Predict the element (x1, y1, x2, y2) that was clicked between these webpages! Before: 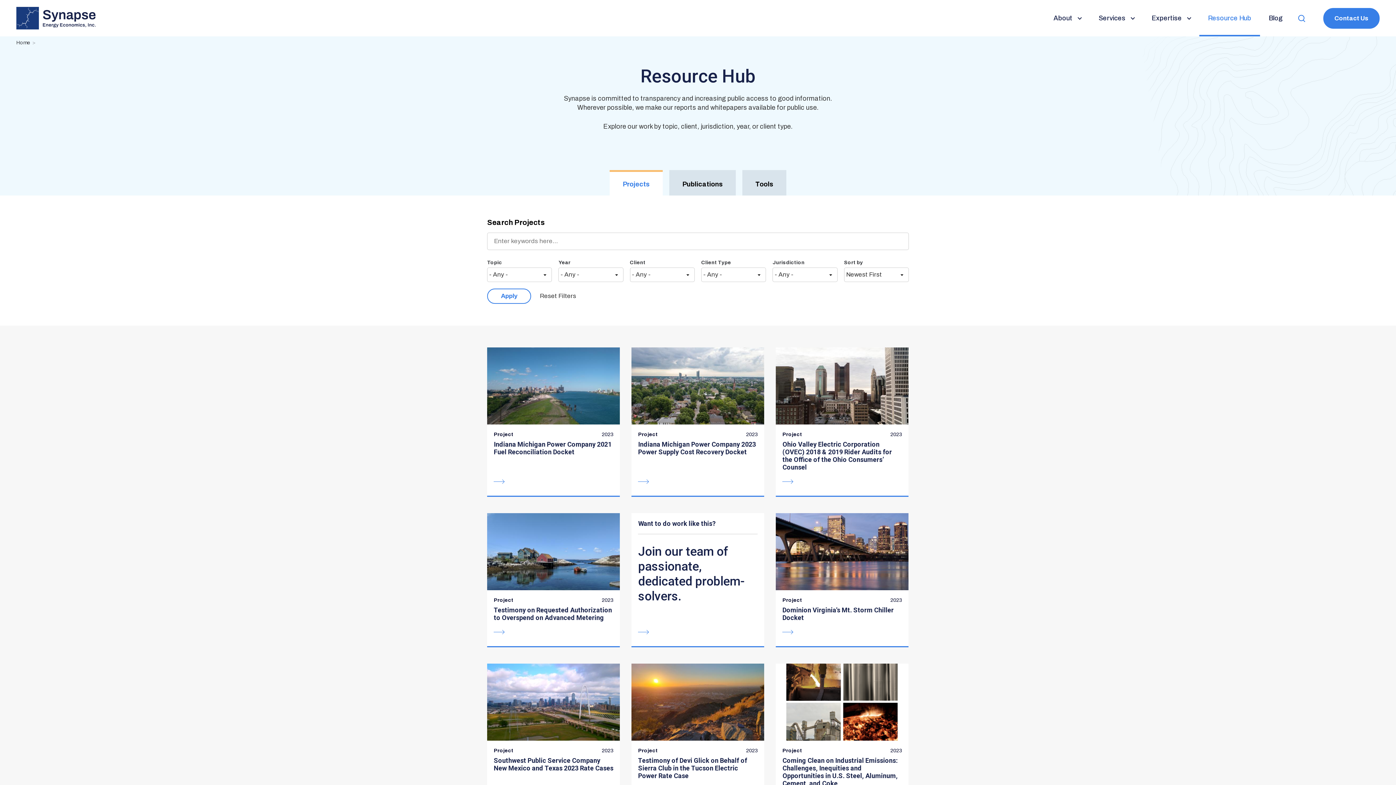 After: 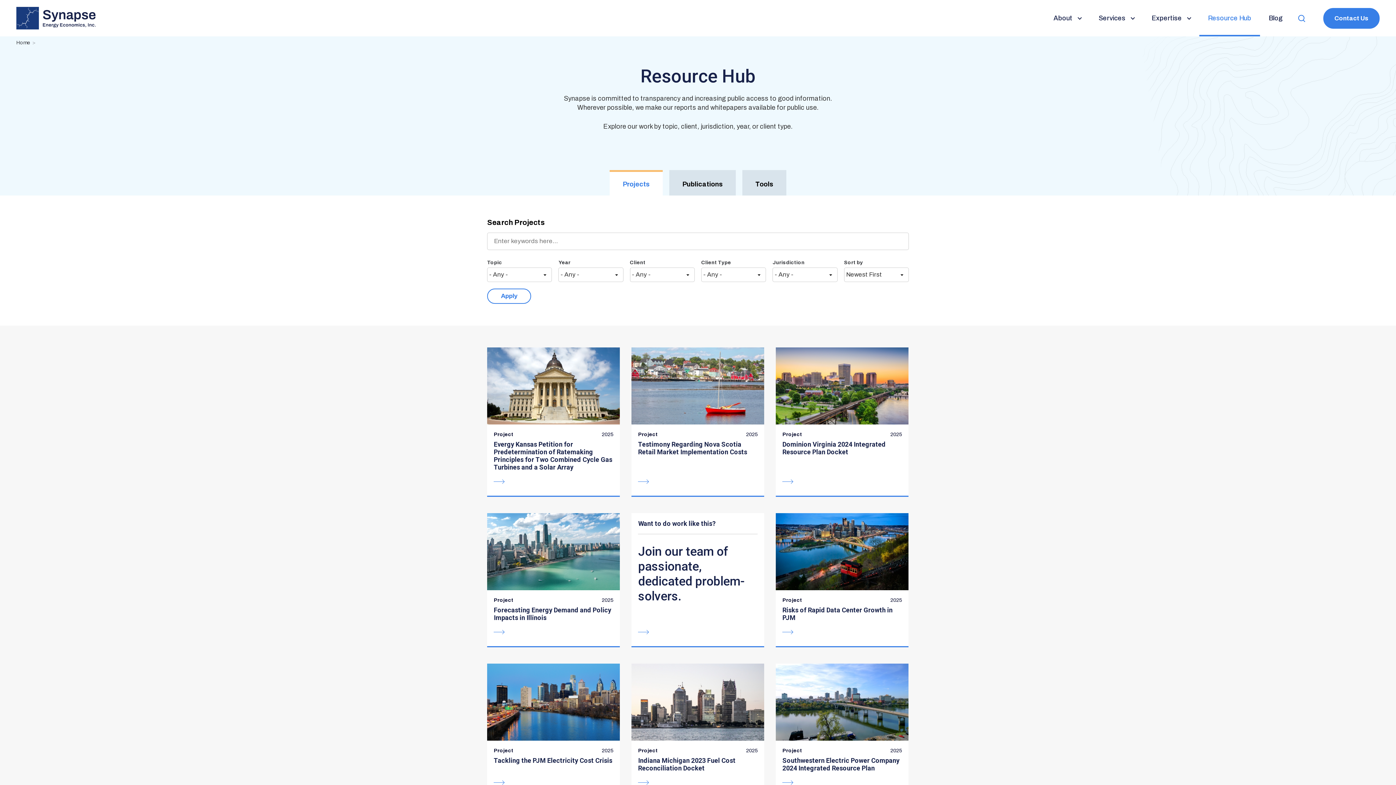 Action: label: Resource Hub bbox: (1208, 0, 1251, 36)